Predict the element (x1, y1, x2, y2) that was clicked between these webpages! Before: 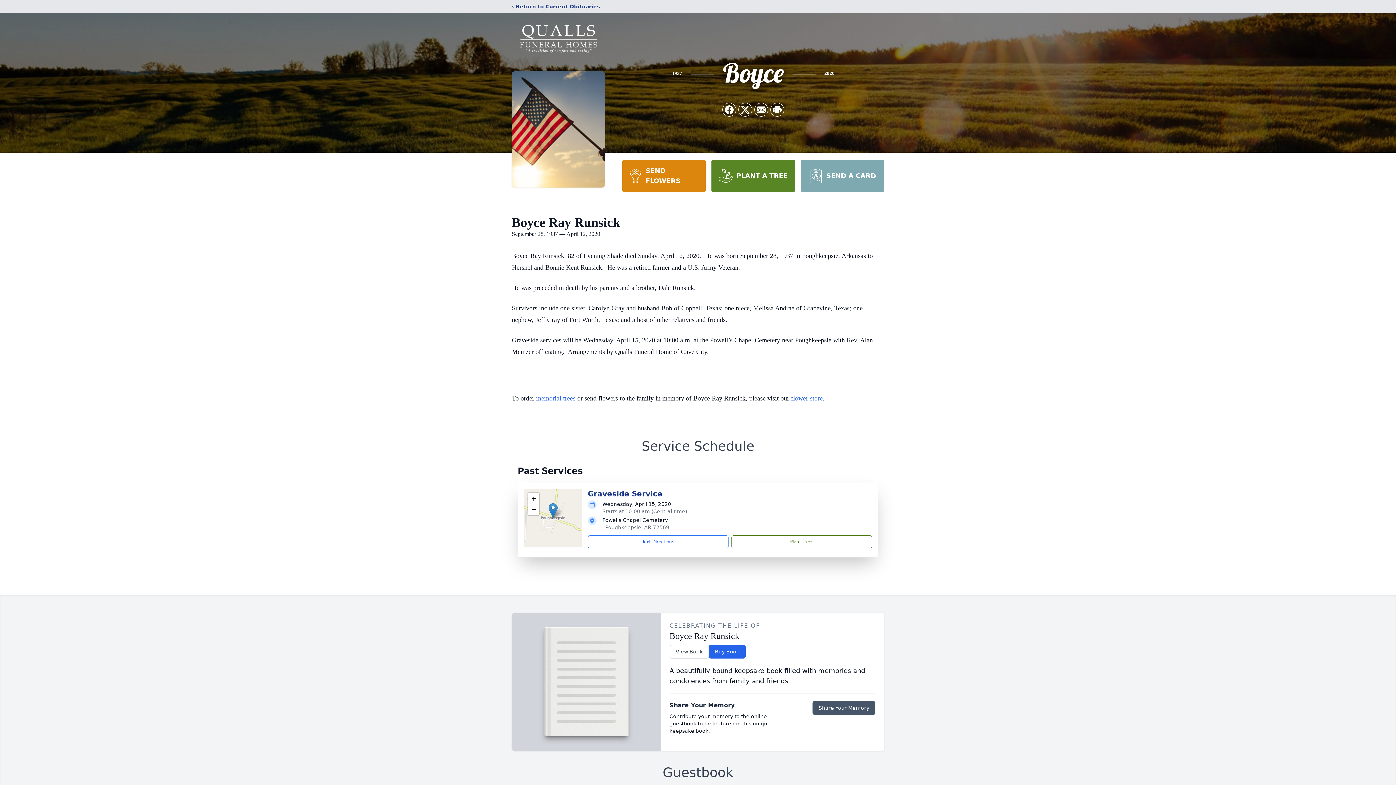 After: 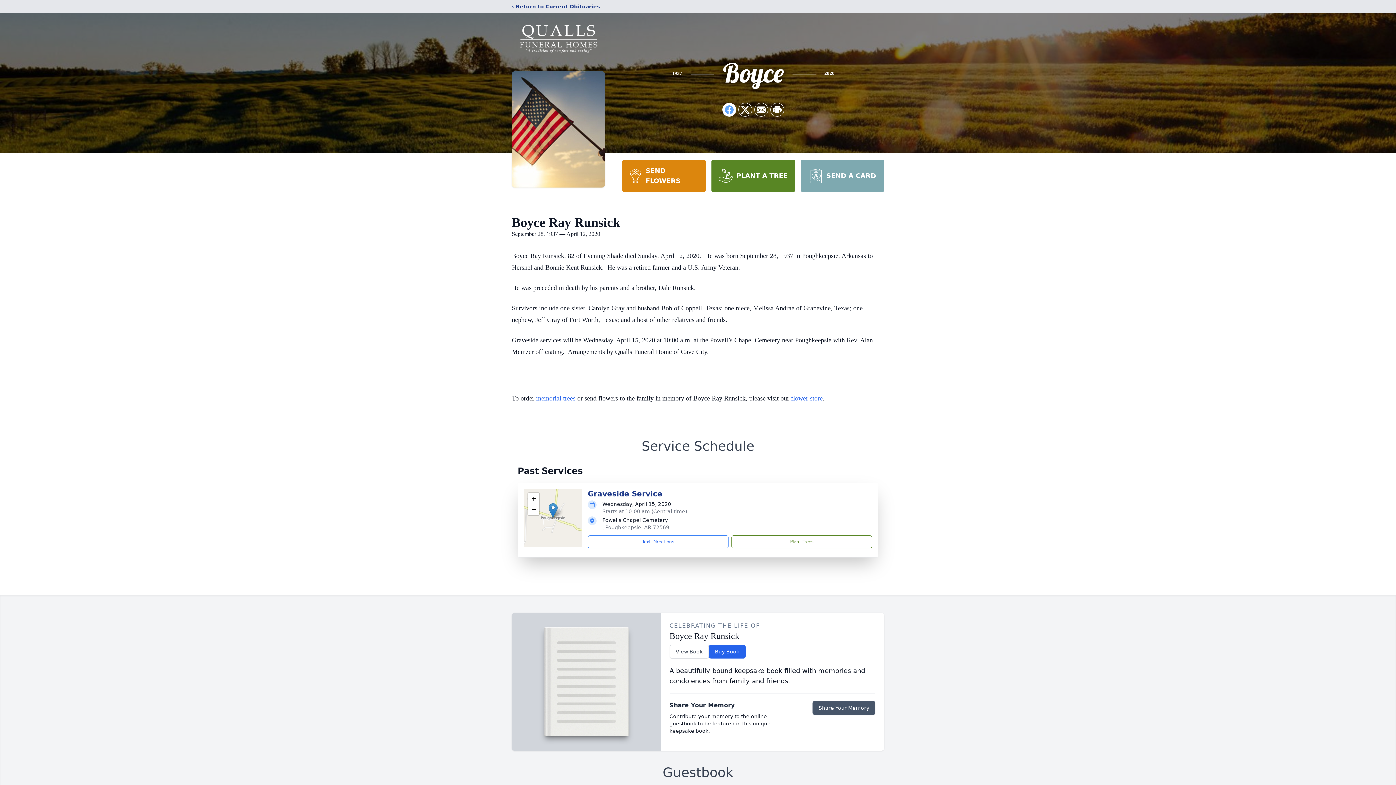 Action: bbox: (722, 103, 736, 116) label: Share on Facebook